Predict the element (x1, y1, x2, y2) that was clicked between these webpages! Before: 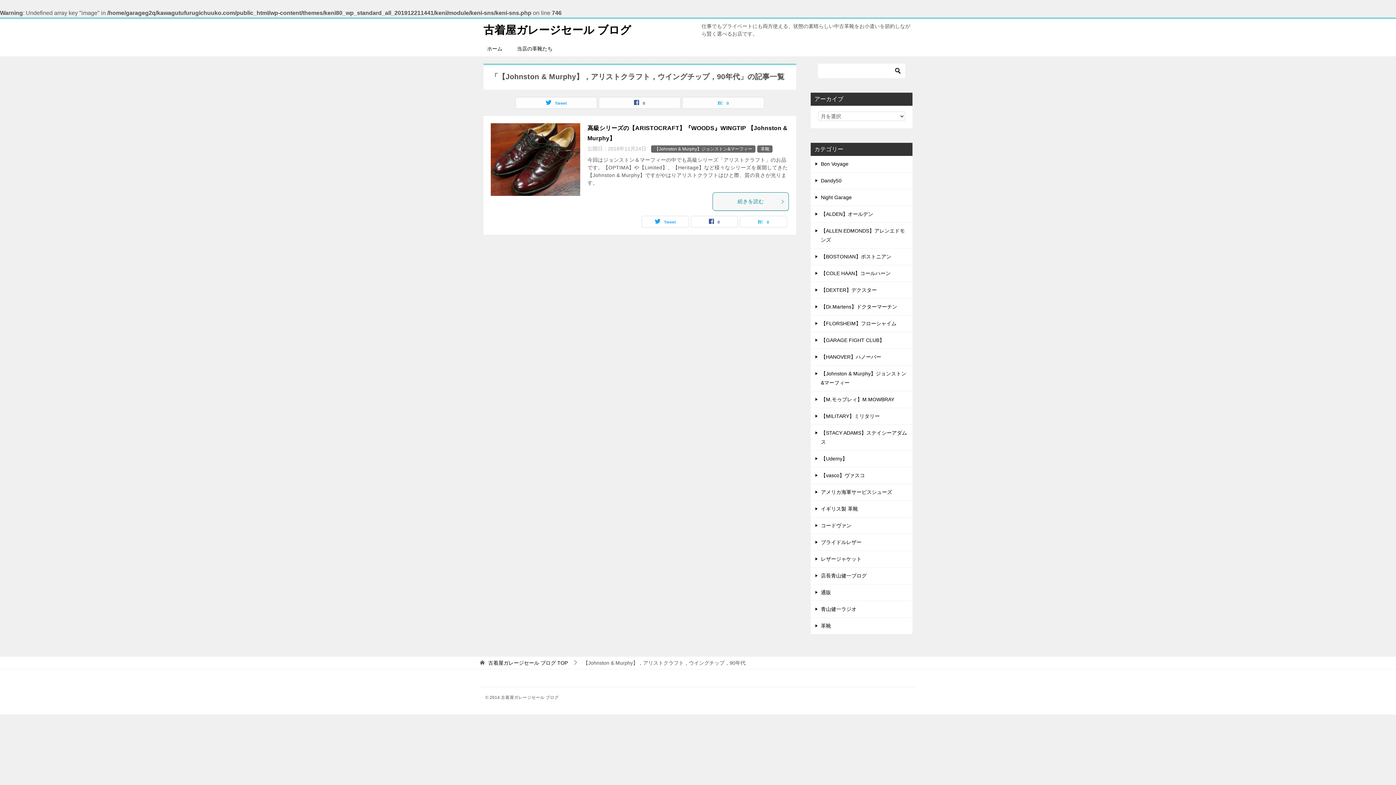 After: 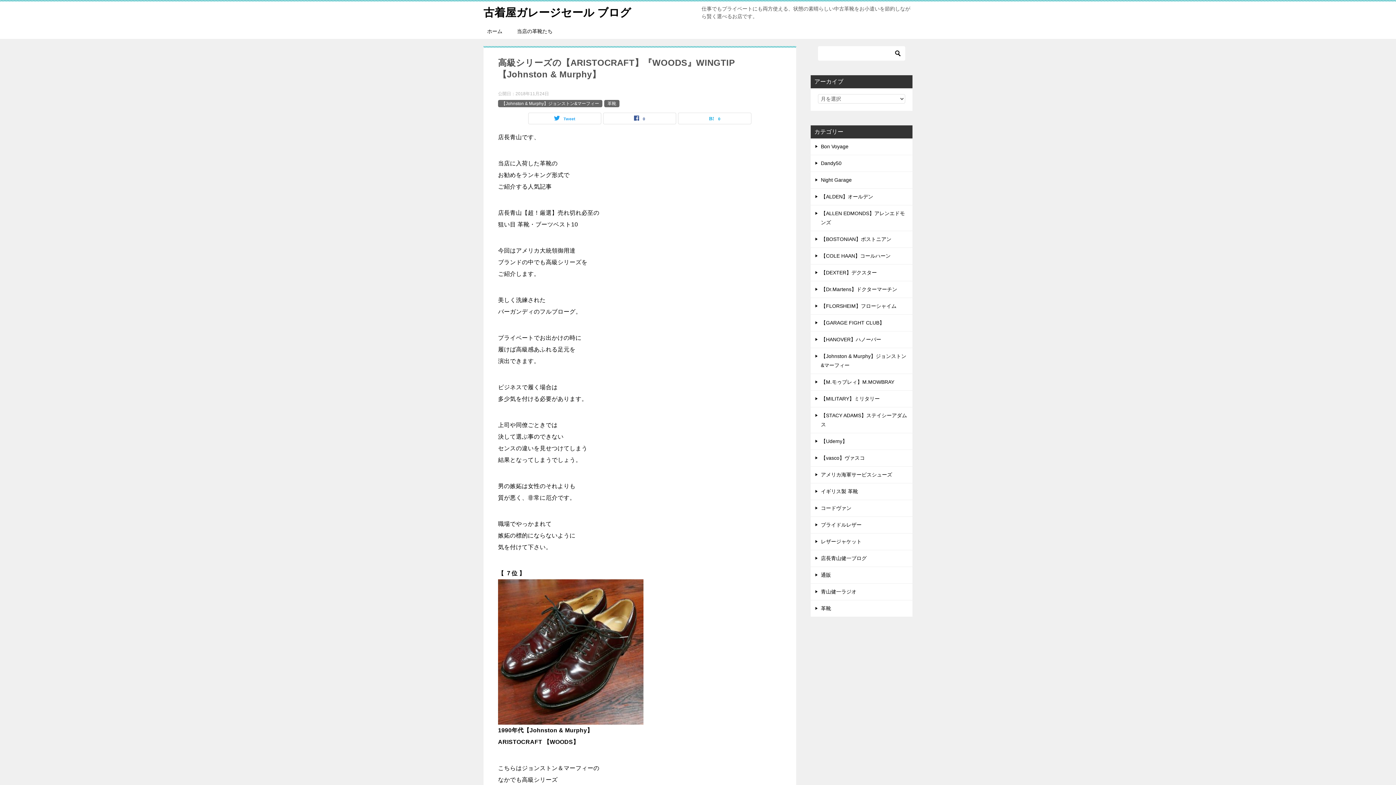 Action: bbox: (490, 123, 580, 196)